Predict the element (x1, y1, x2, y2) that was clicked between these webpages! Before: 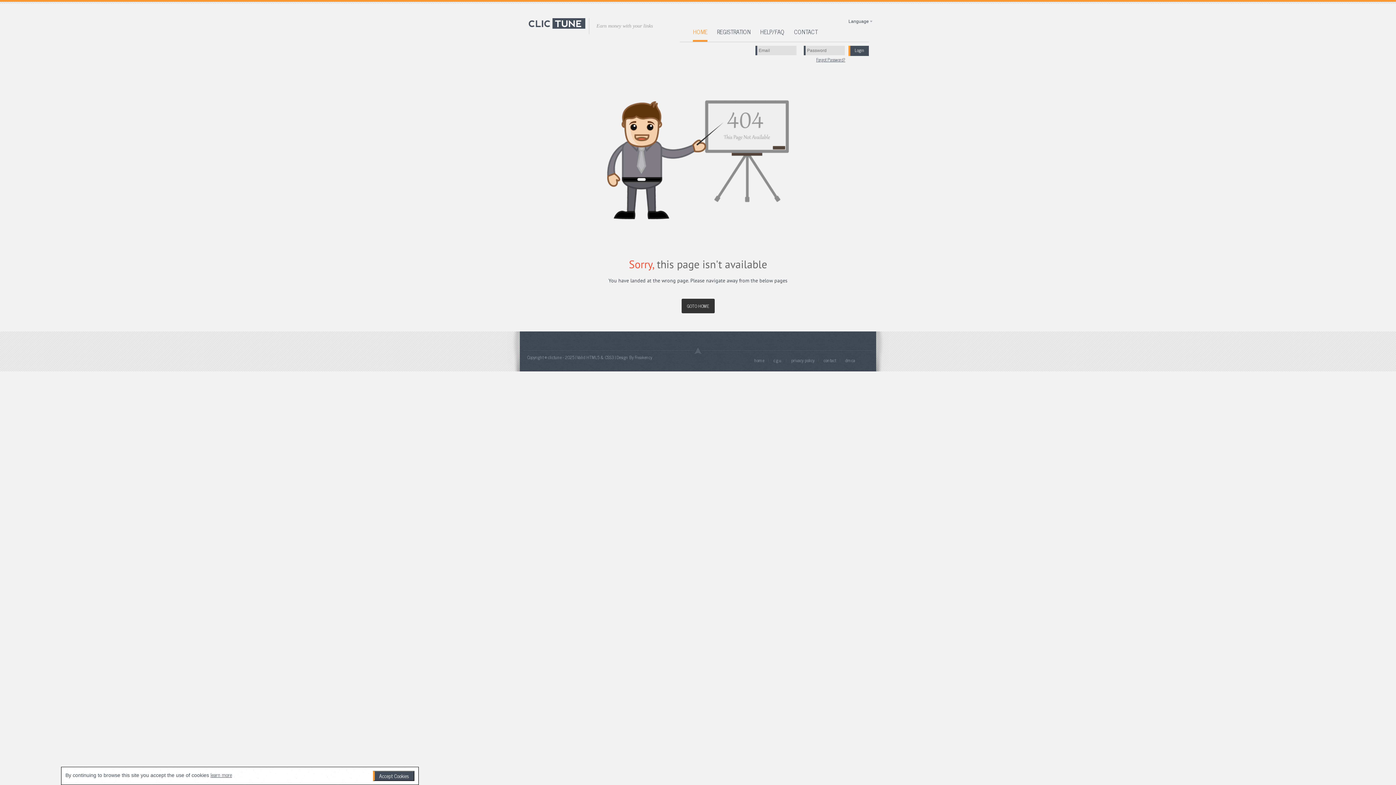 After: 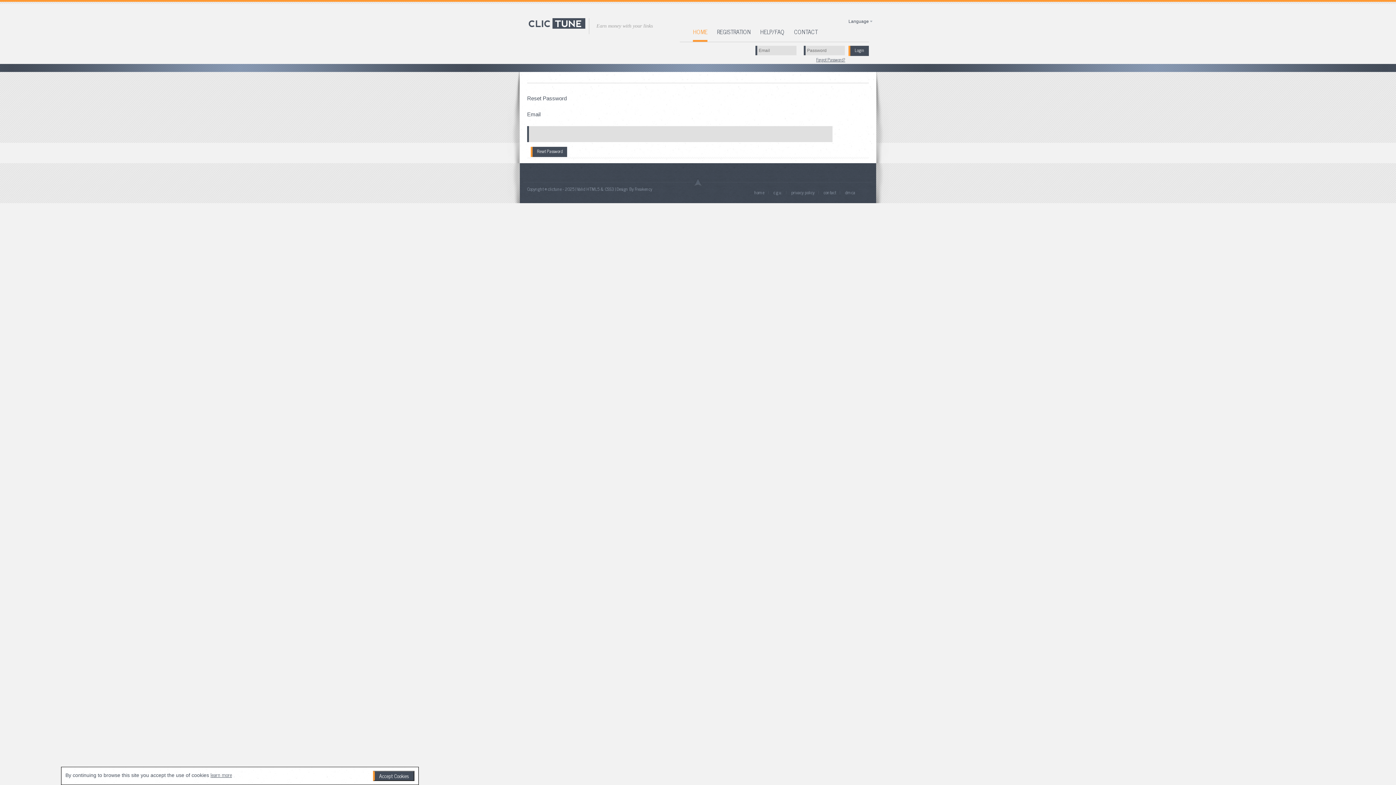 Action: bbox: (816, 55, 845, 63) label: Forgot Password?